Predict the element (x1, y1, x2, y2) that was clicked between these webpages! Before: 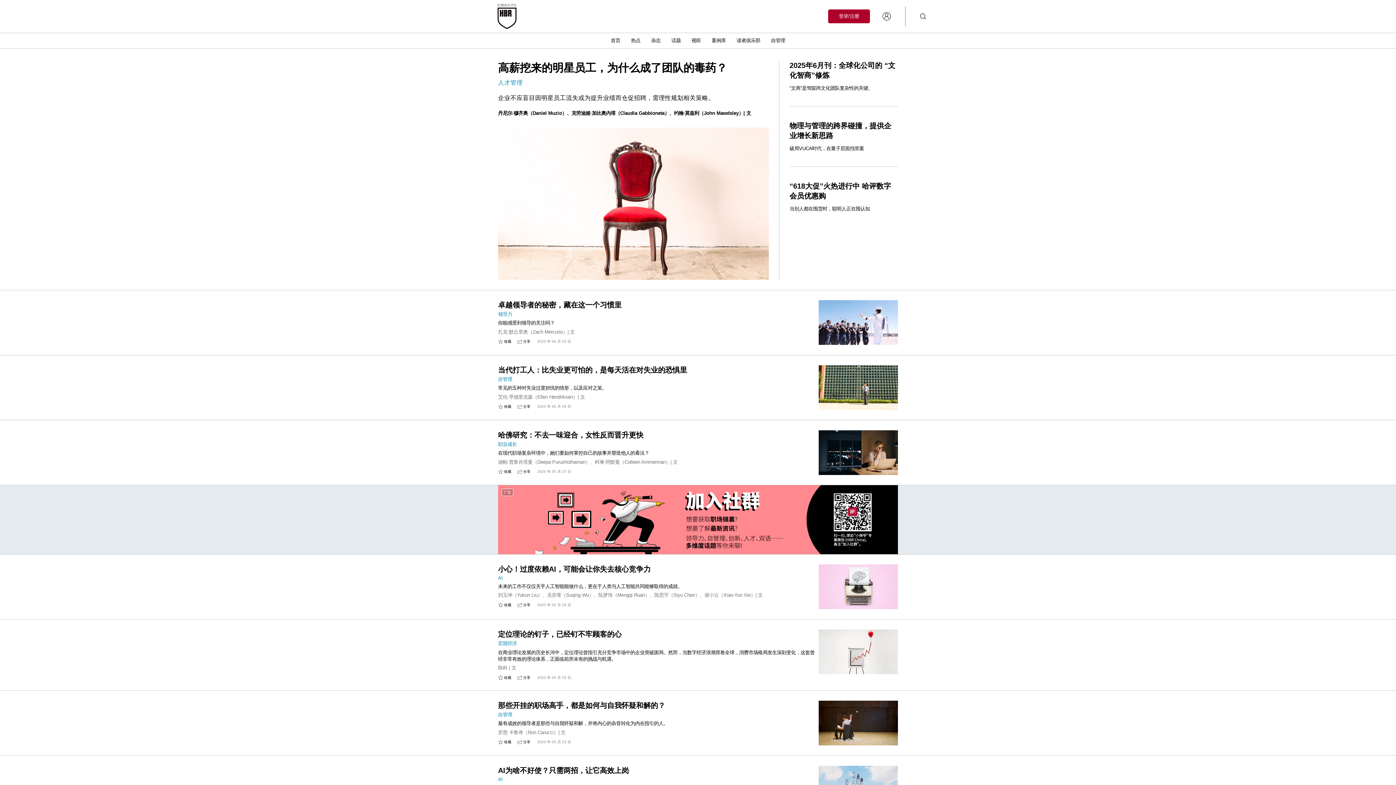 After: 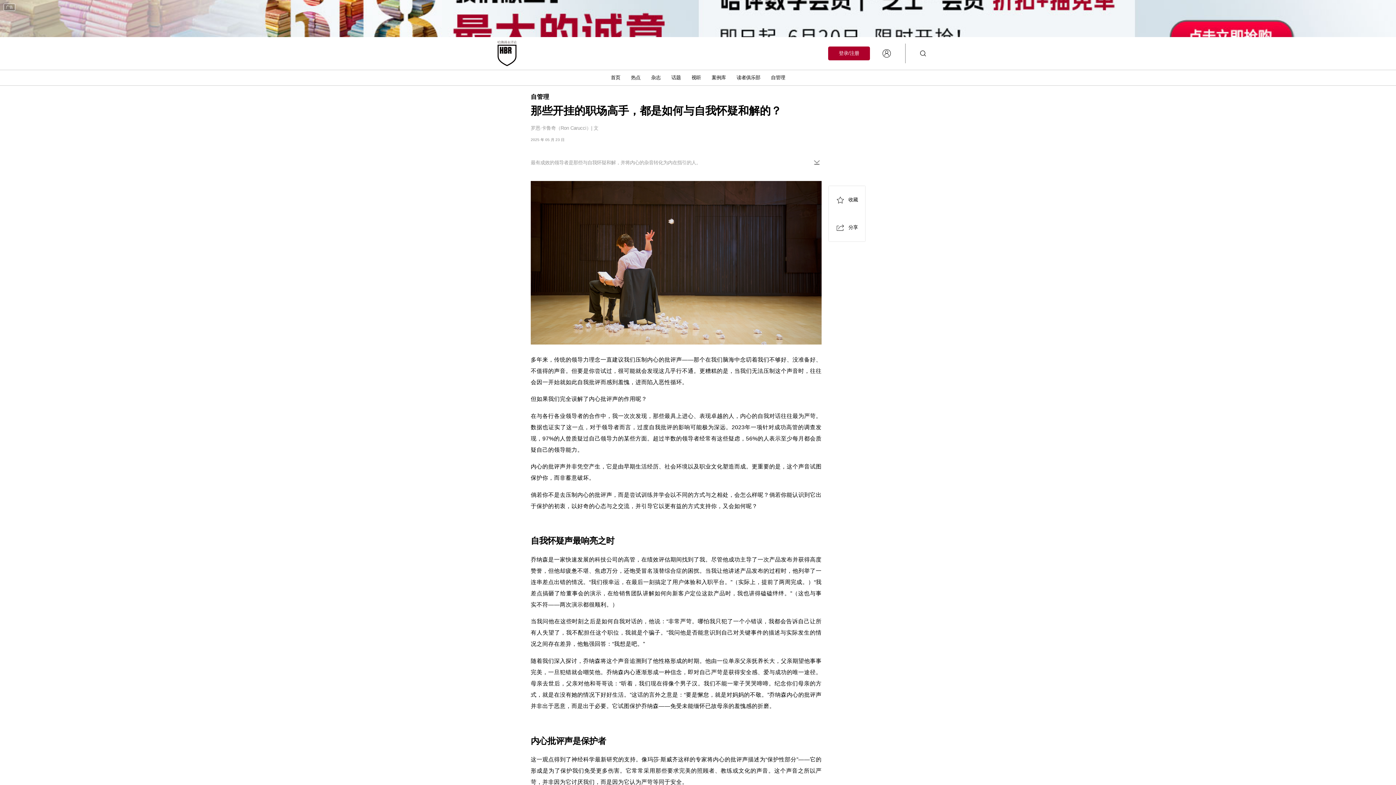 Action: label: AI为啥不好使？只需两招，让它高效上岗 bbox: (498, 697, 629, 705)